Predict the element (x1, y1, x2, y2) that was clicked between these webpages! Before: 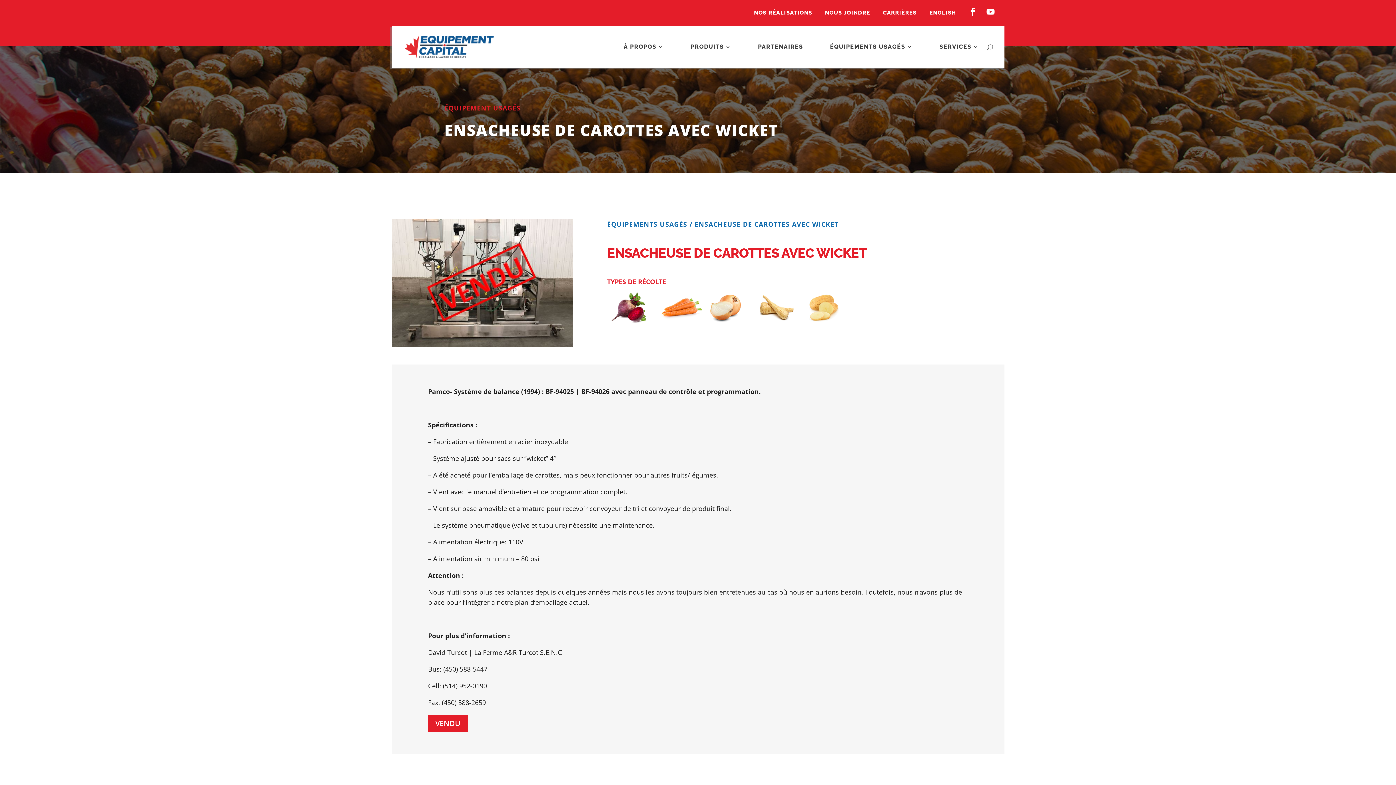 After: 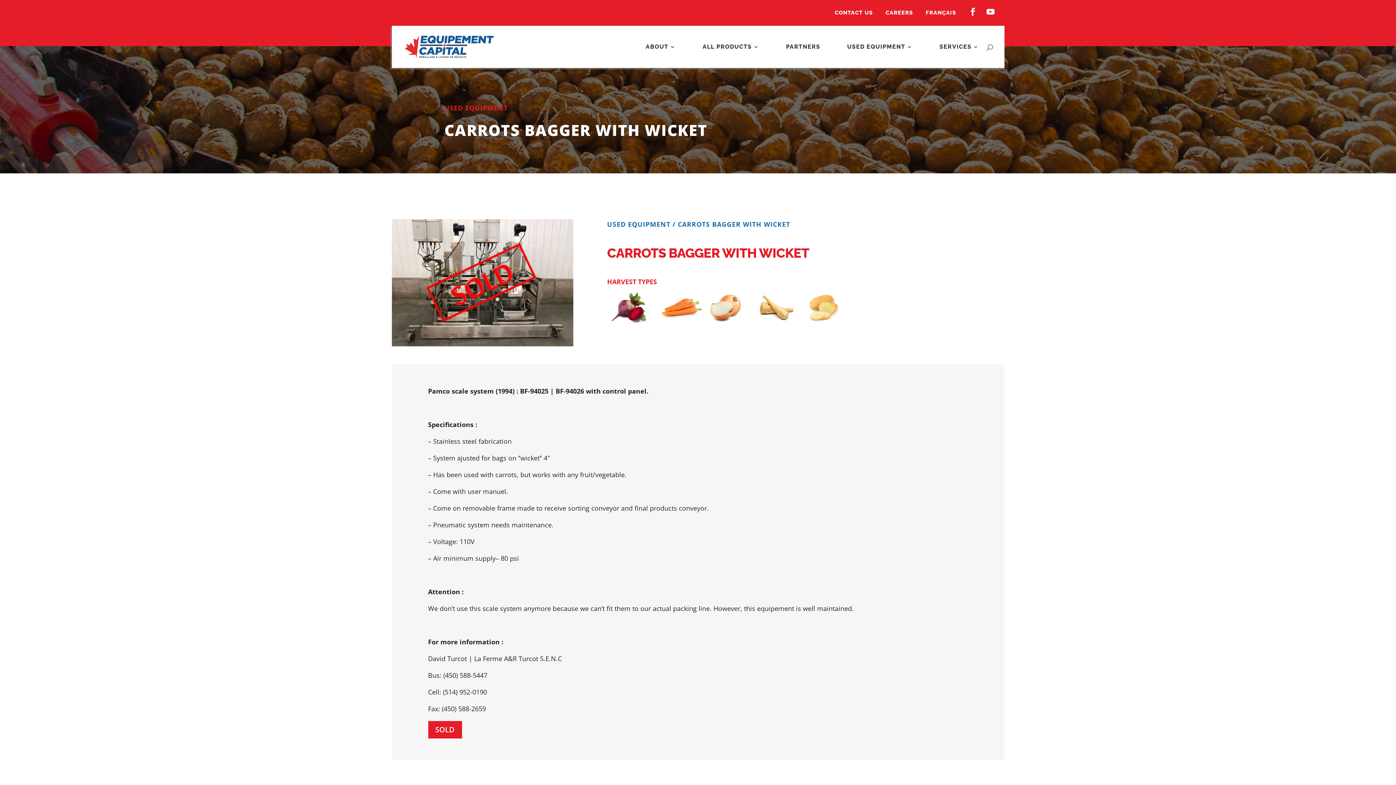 Action: label: ENGLISH bbox: (929, 10, 956, 19)